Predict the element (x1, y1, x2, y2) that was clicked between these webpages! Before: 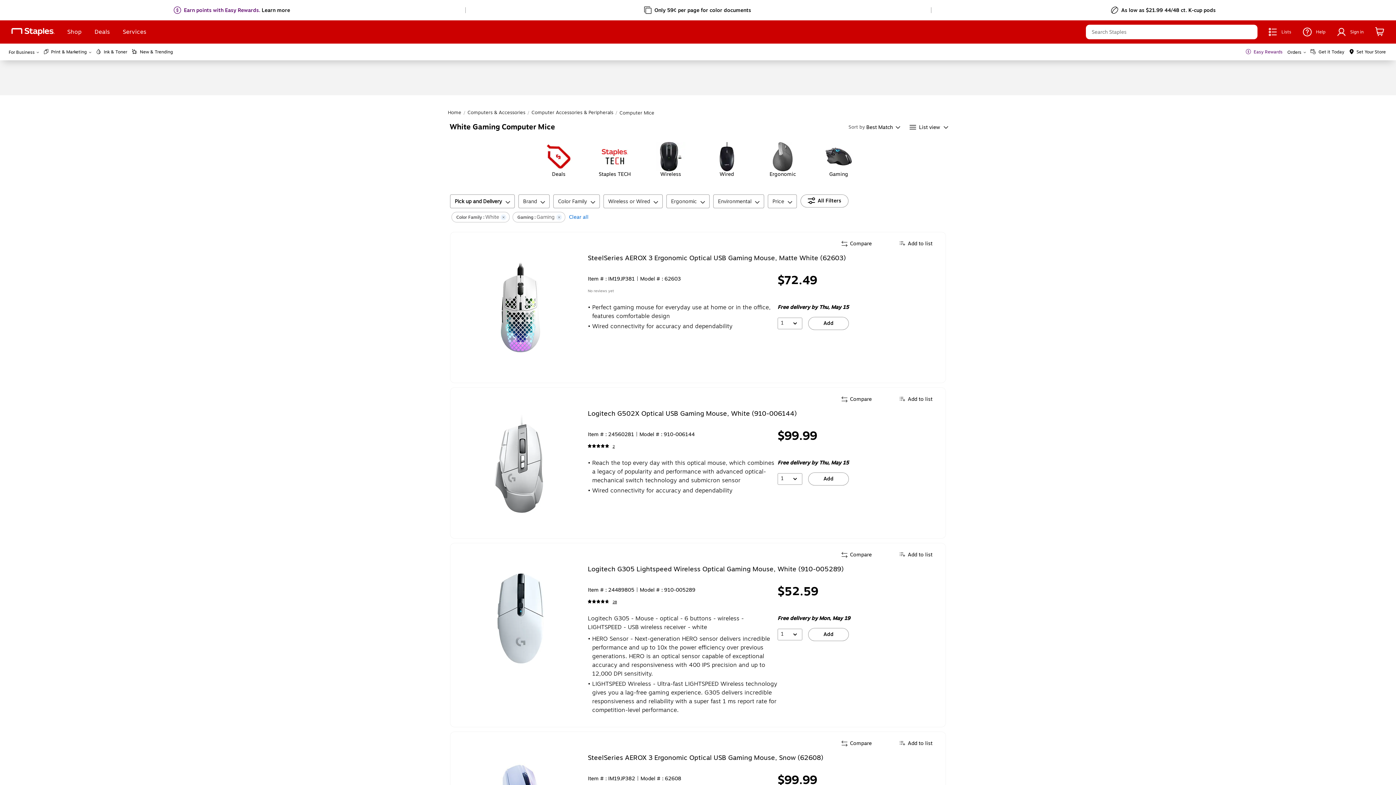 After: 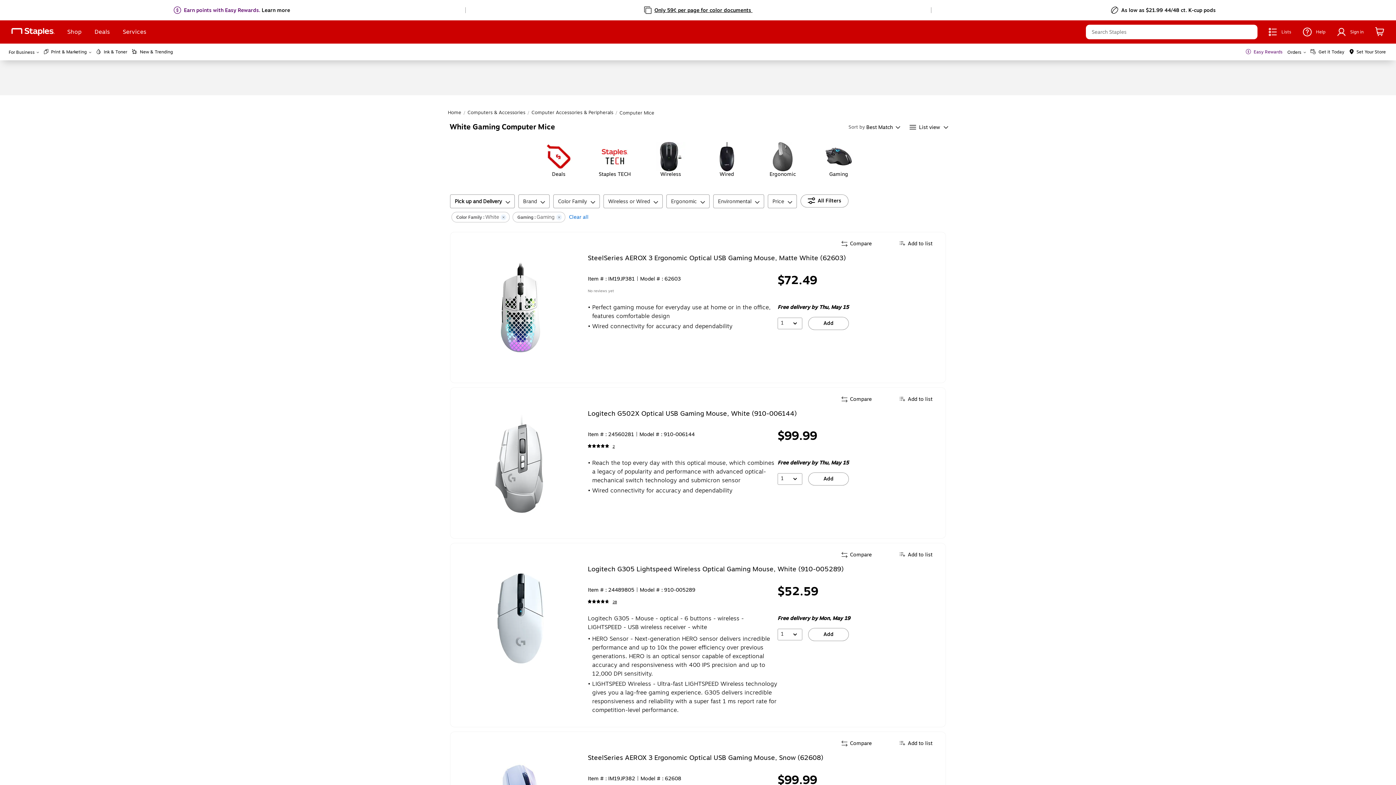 Action: label: Only 59¢ per page for color documents bbox: (644, 2, 752, 17)